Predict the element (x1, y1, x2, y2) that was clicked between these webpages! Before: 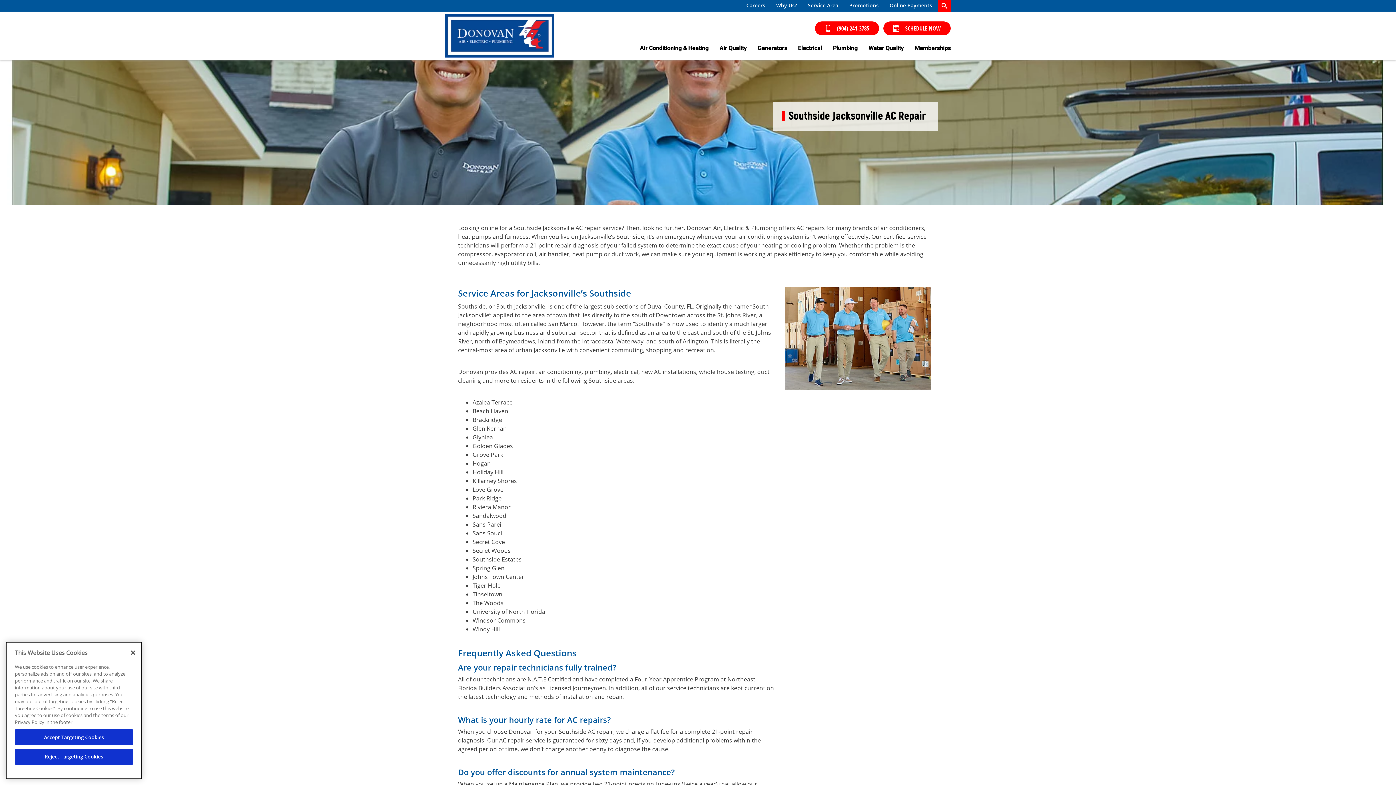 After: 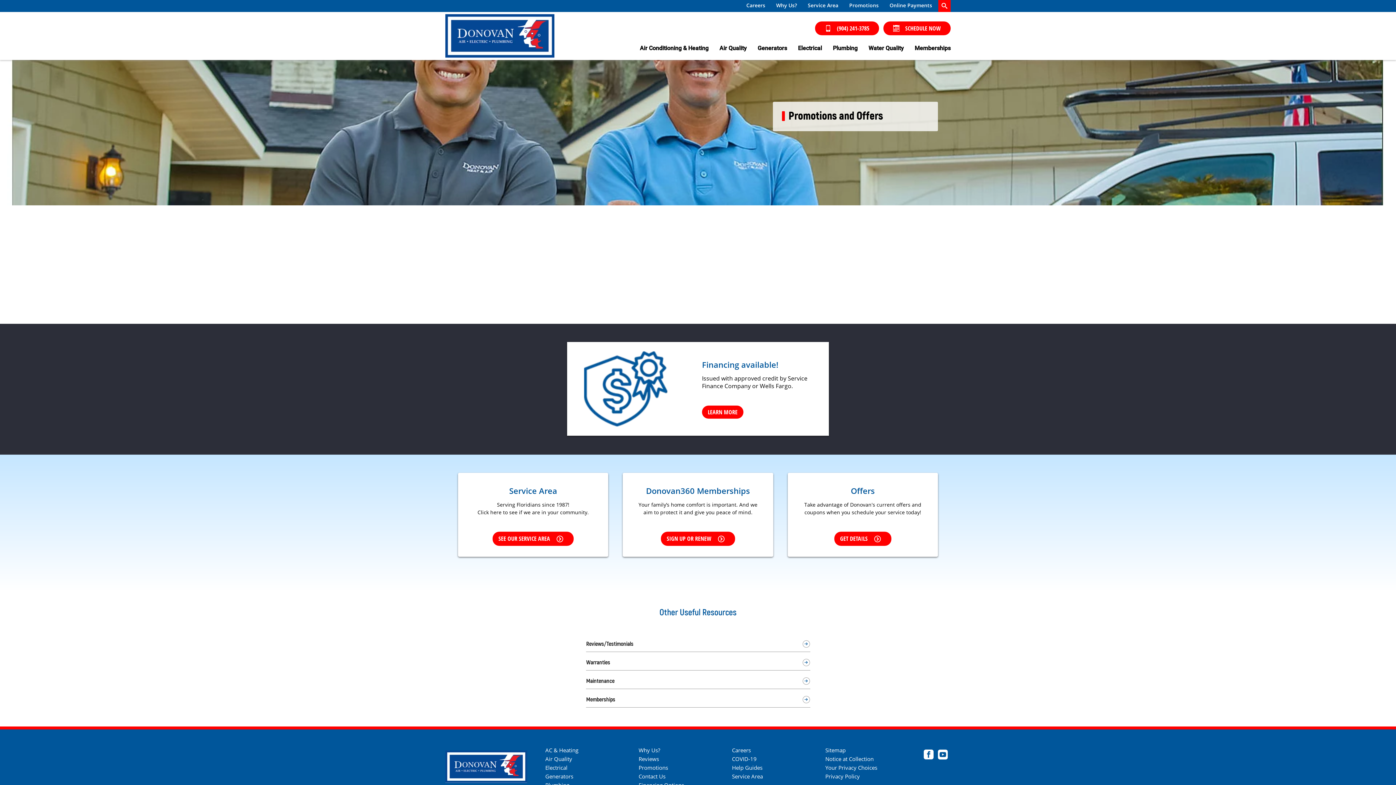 Action: label: Promotions bbox: (849, 1, 878, 8)